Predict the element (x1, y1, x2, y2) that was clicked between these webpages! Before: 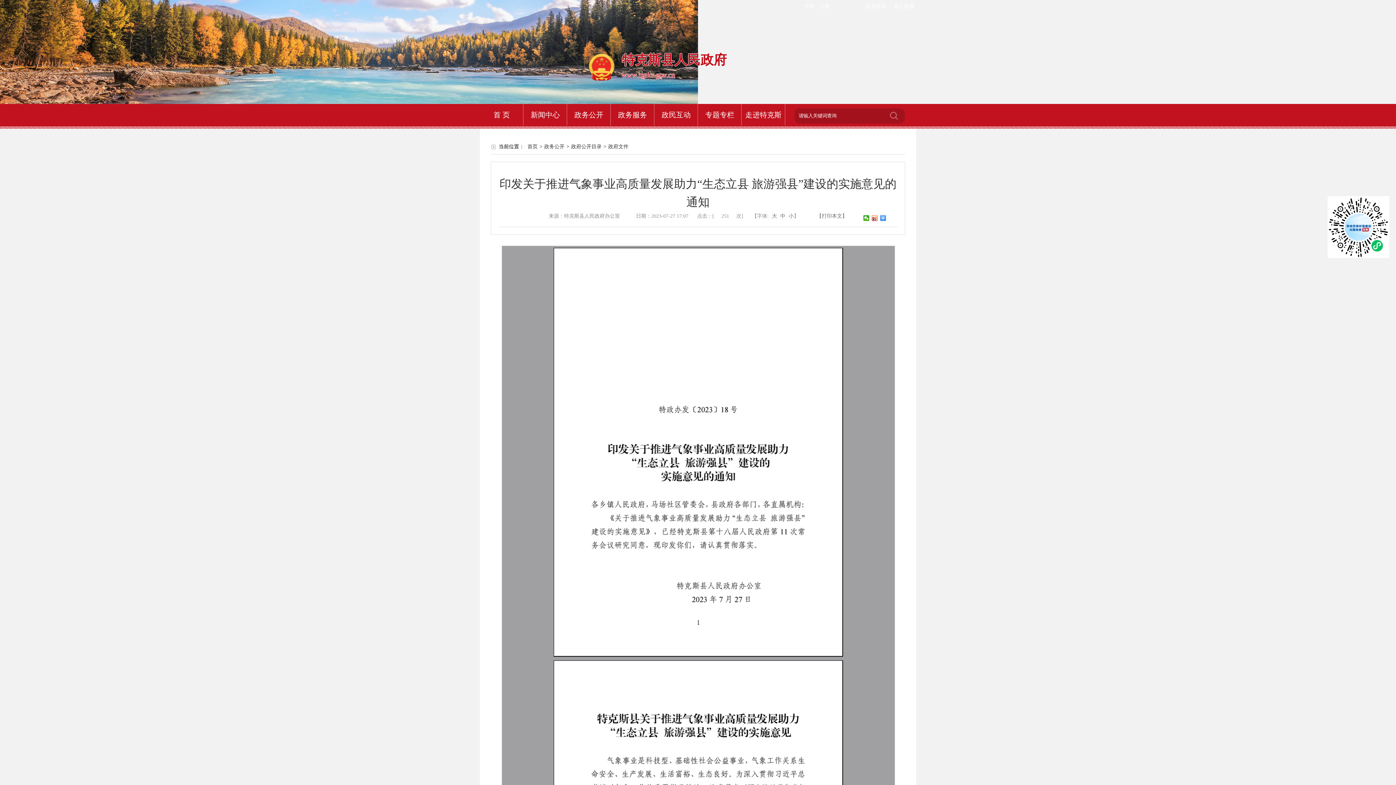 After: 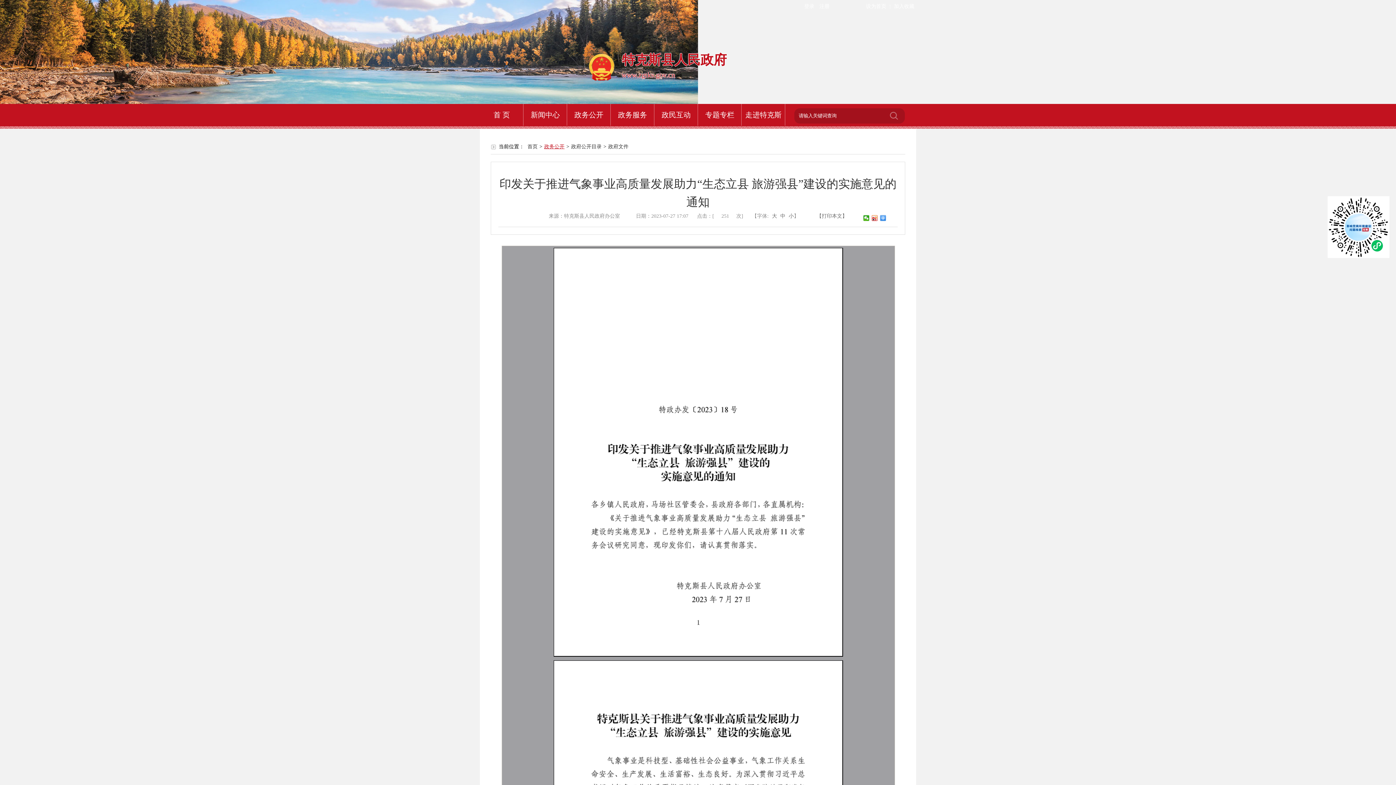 Action: label: 政务公开 bbox: (542, 144, 566, 149)